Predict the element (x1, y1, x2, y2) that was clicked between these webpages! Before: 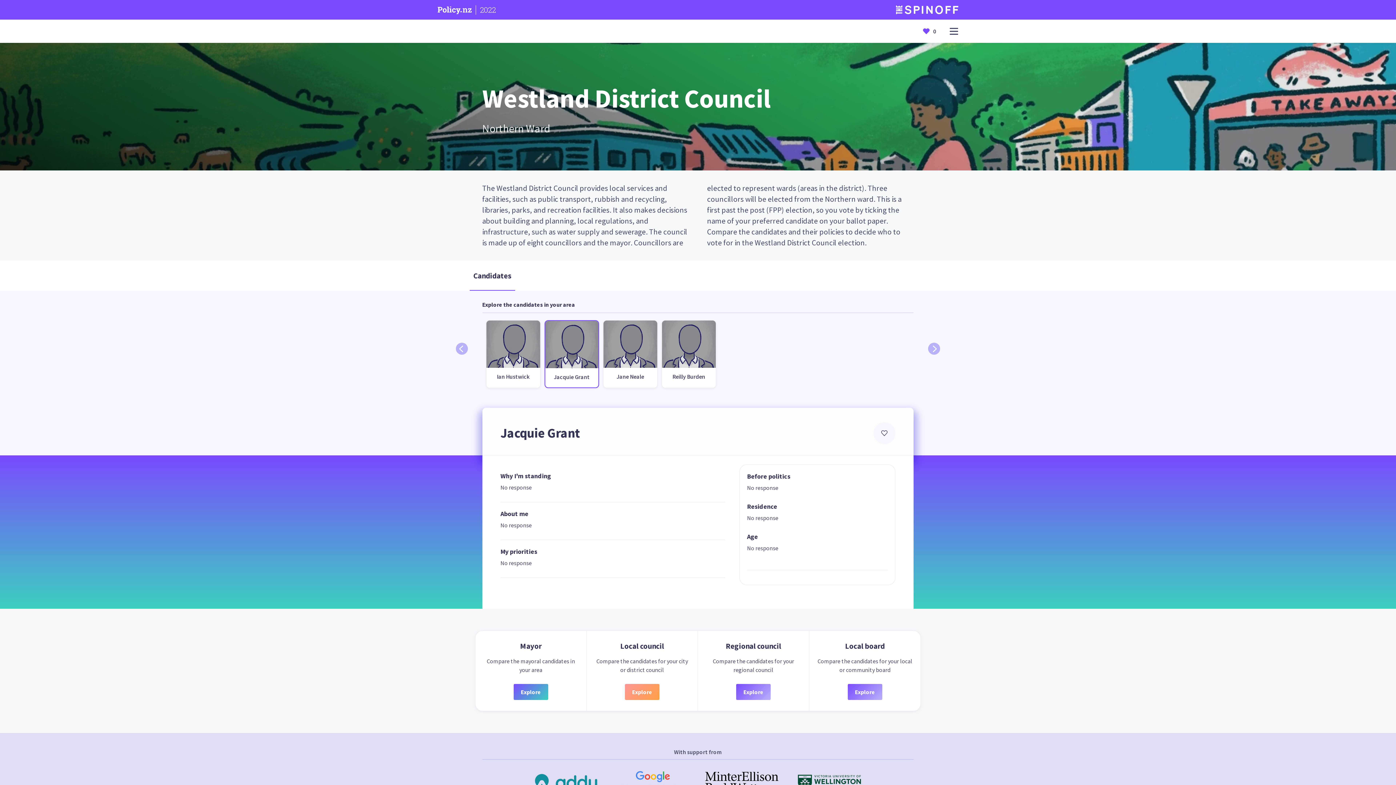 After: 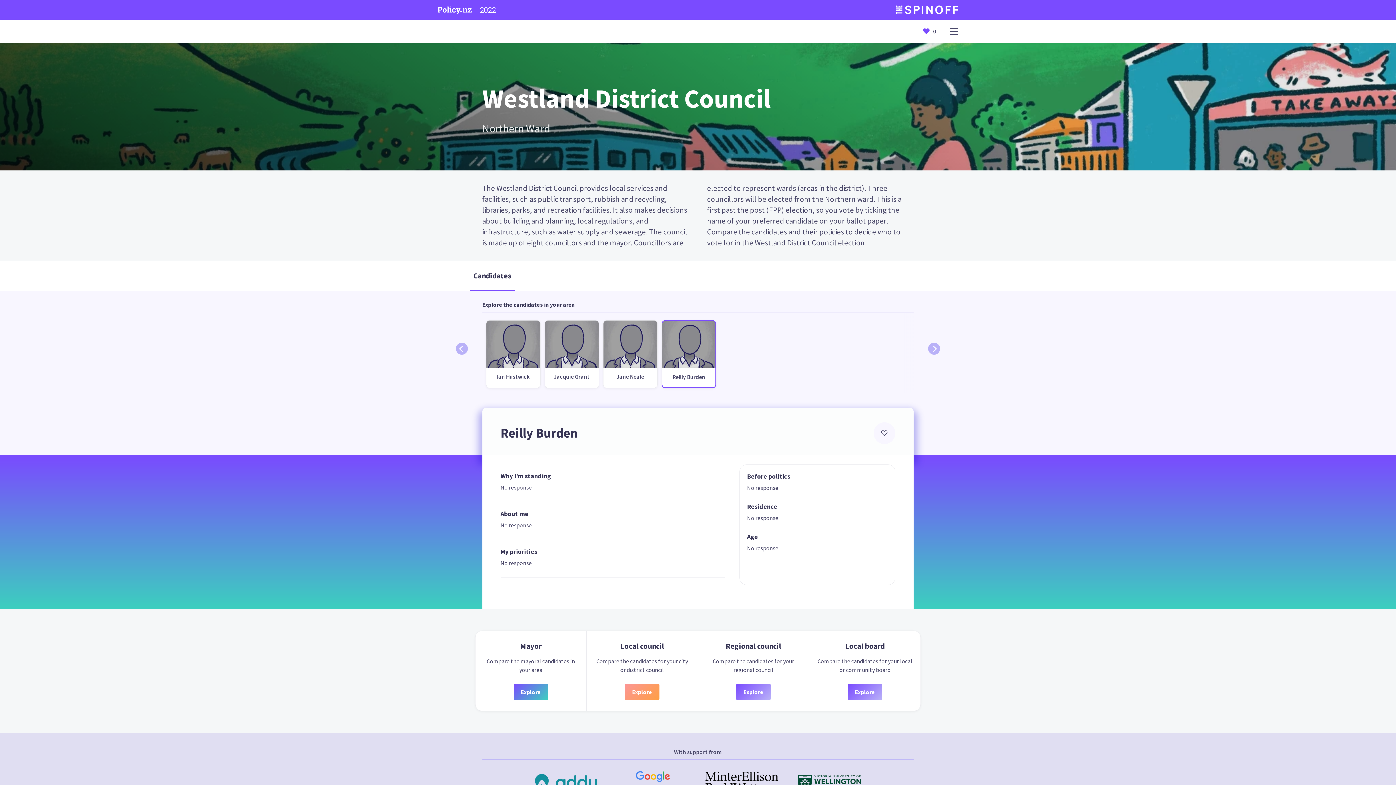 Action: label: Reilly Burden bbox: (661, 320, 716, 388)